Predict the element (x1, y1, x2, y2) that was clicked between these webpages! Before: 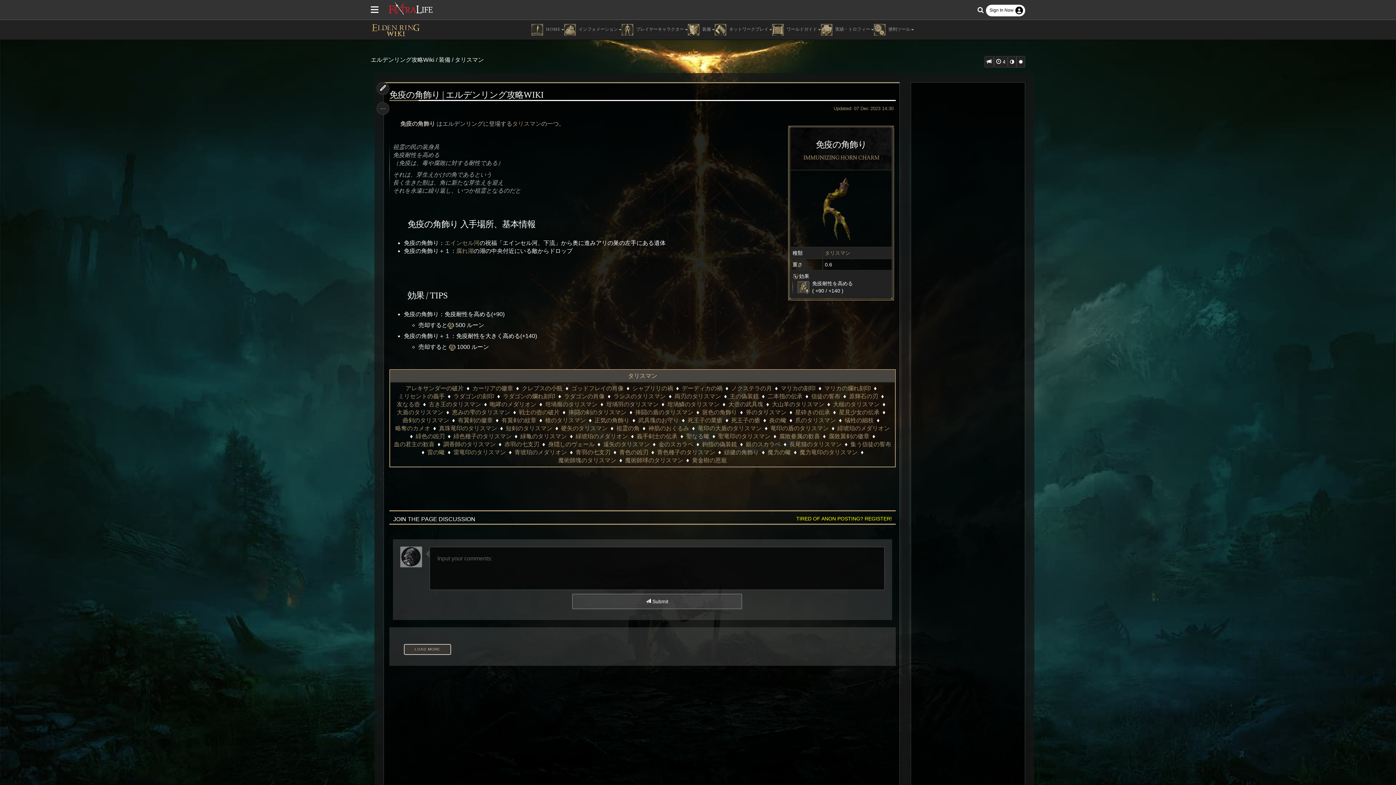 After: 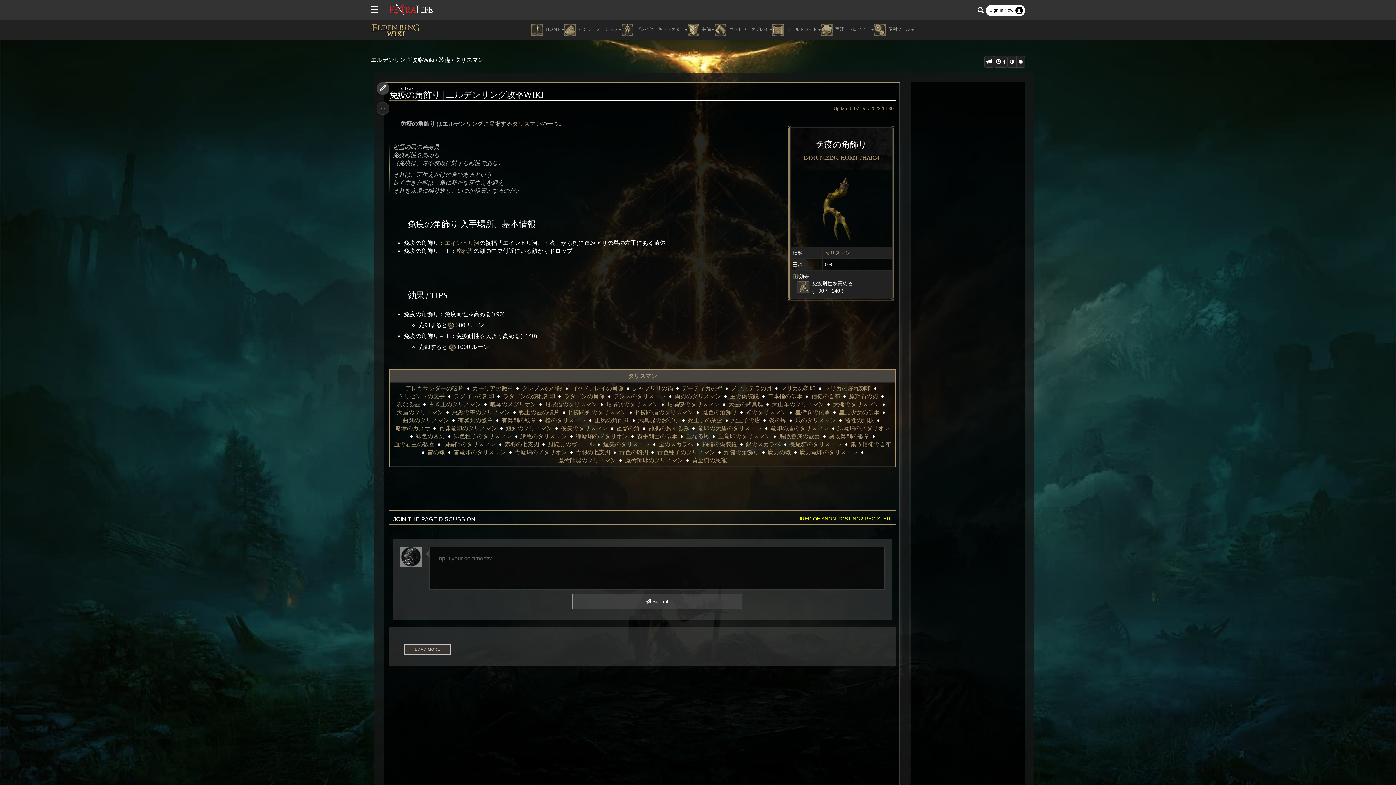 Action: bbox: (376, 82, 389, 94)